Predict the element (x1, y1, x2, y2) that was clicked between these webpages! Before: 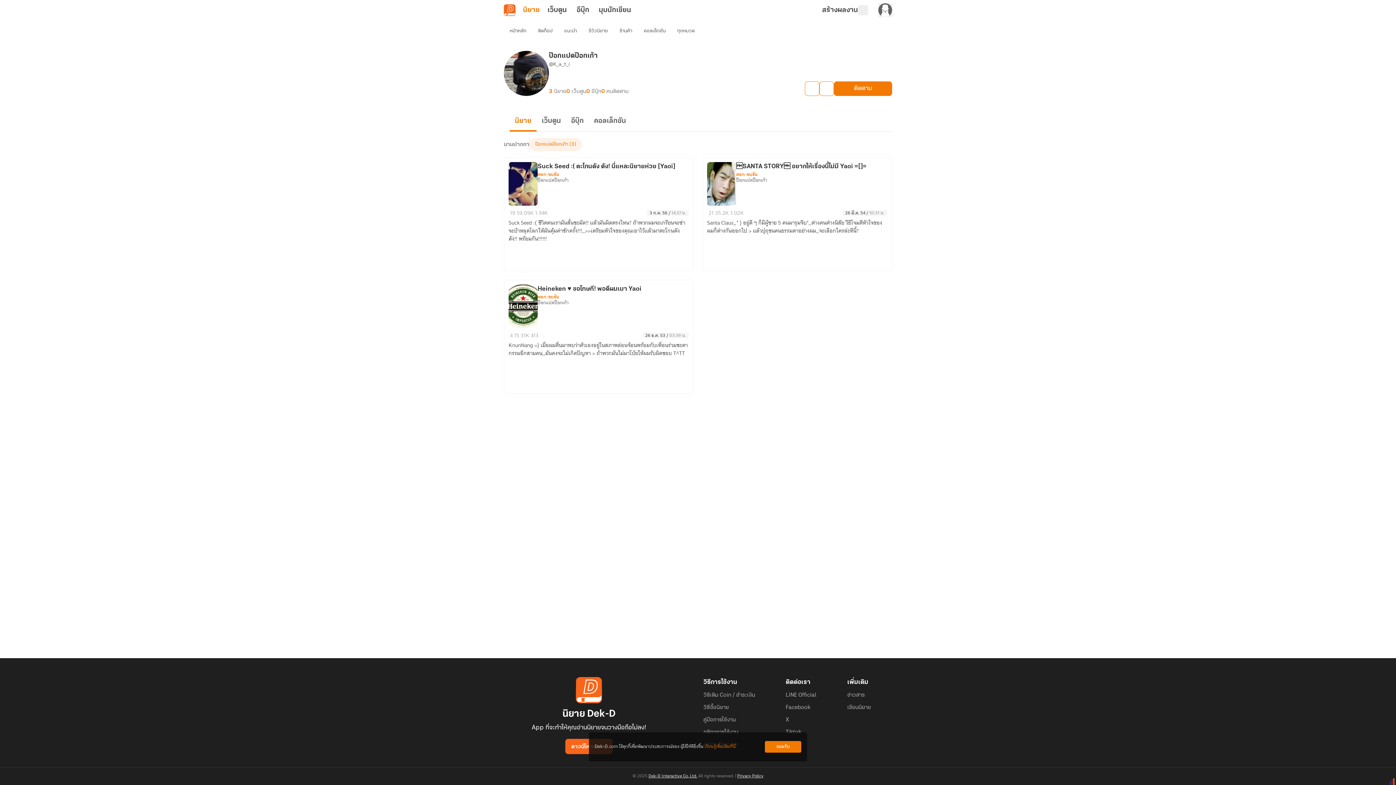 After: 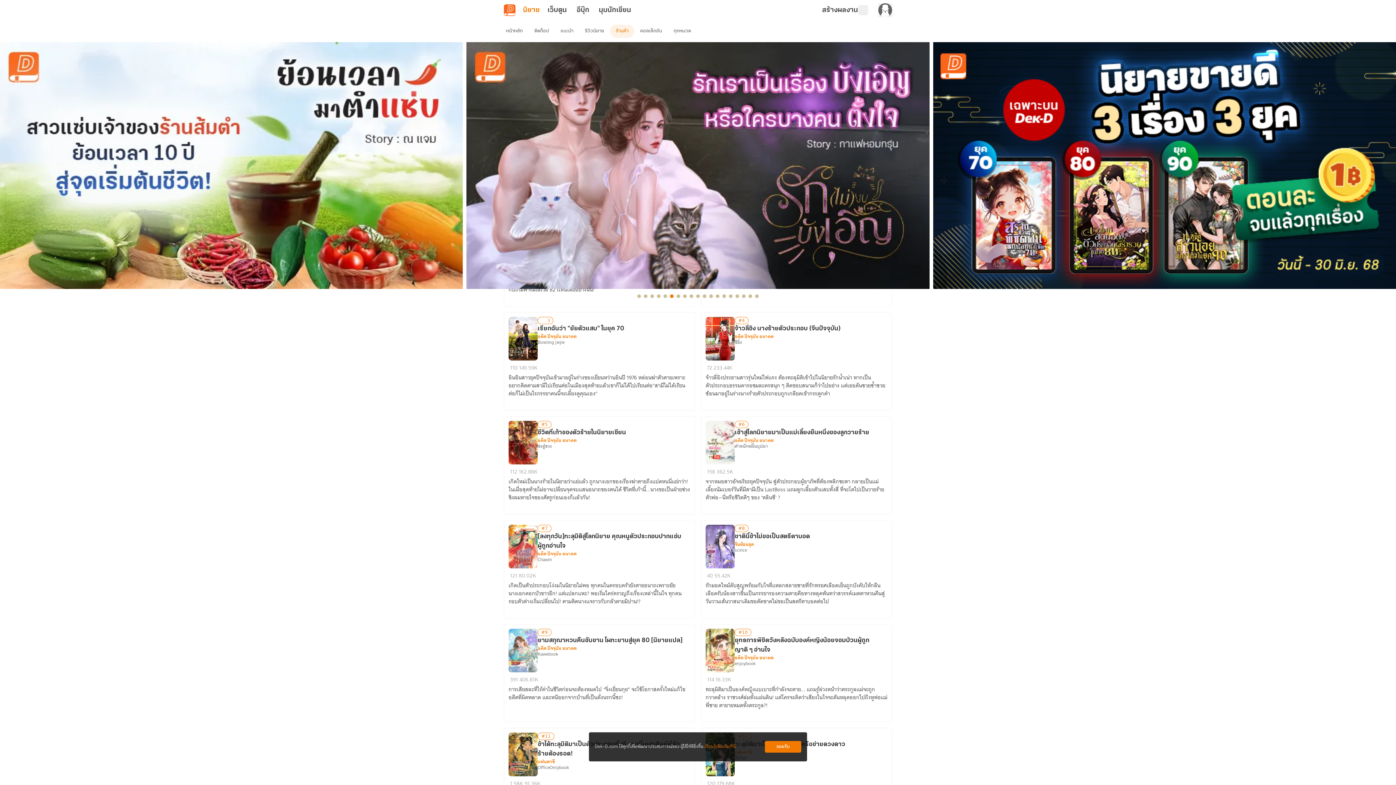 Action: label: ร้านค้า bbox: (613, 24, 638, 37)